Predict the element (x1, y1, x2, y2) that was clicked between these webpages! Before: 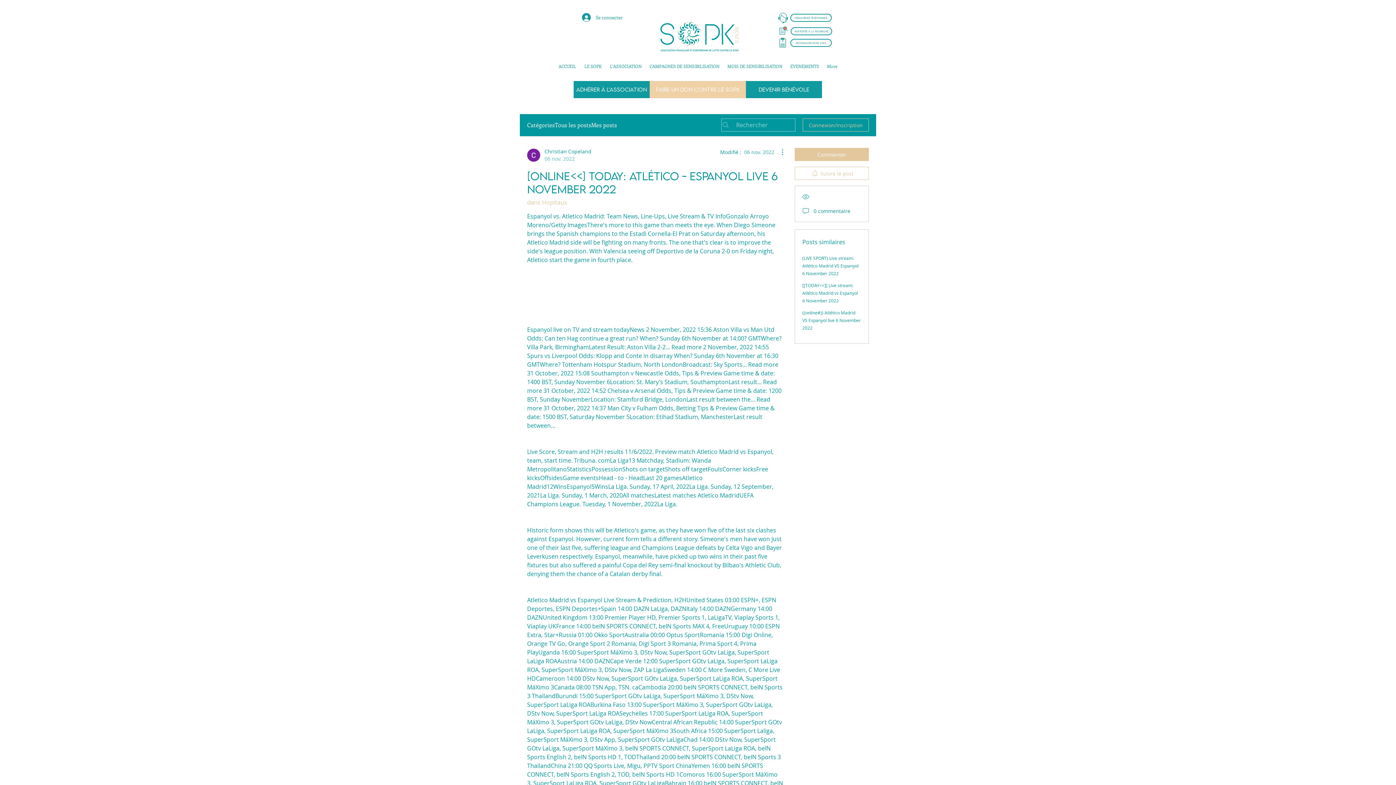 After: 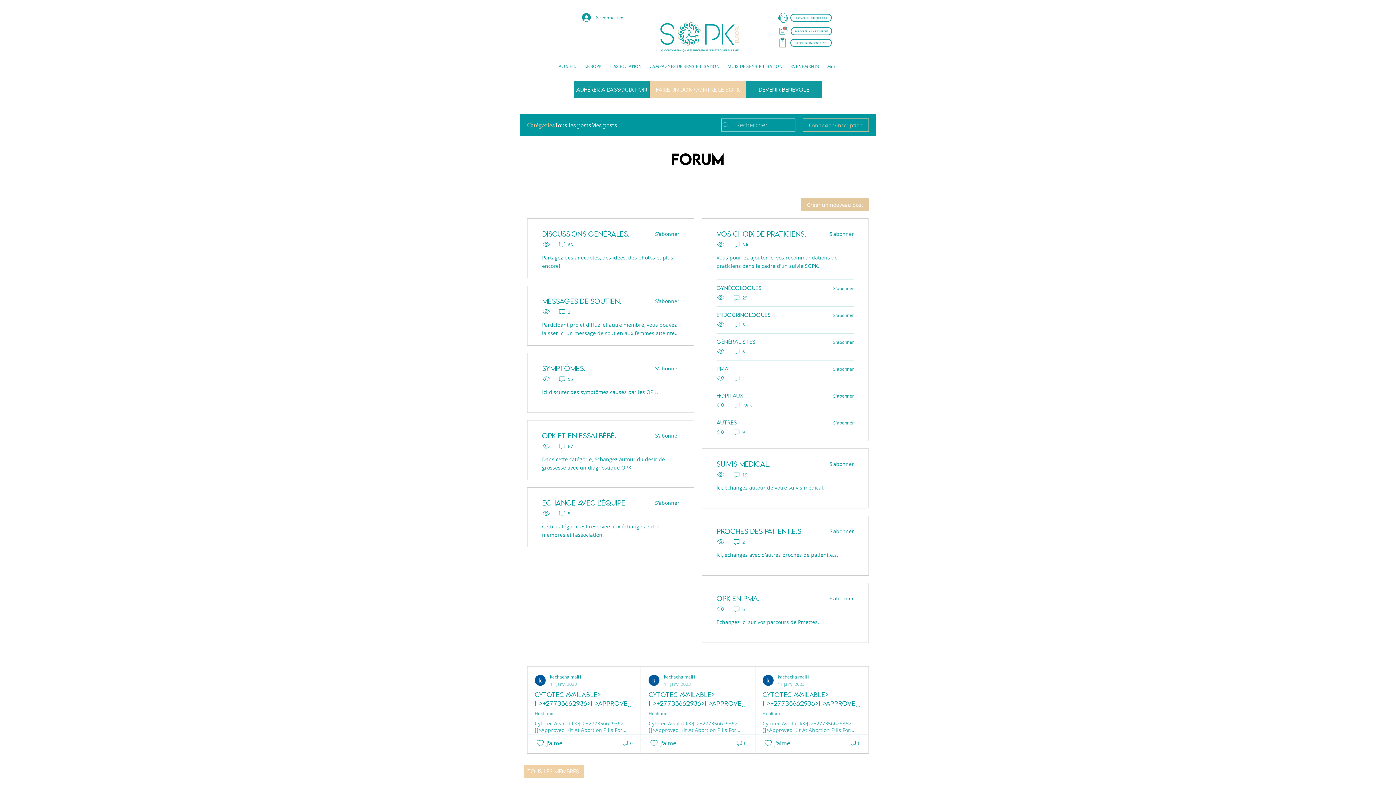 Action: bbox: (527, 120, 554, 129) label: Catégories